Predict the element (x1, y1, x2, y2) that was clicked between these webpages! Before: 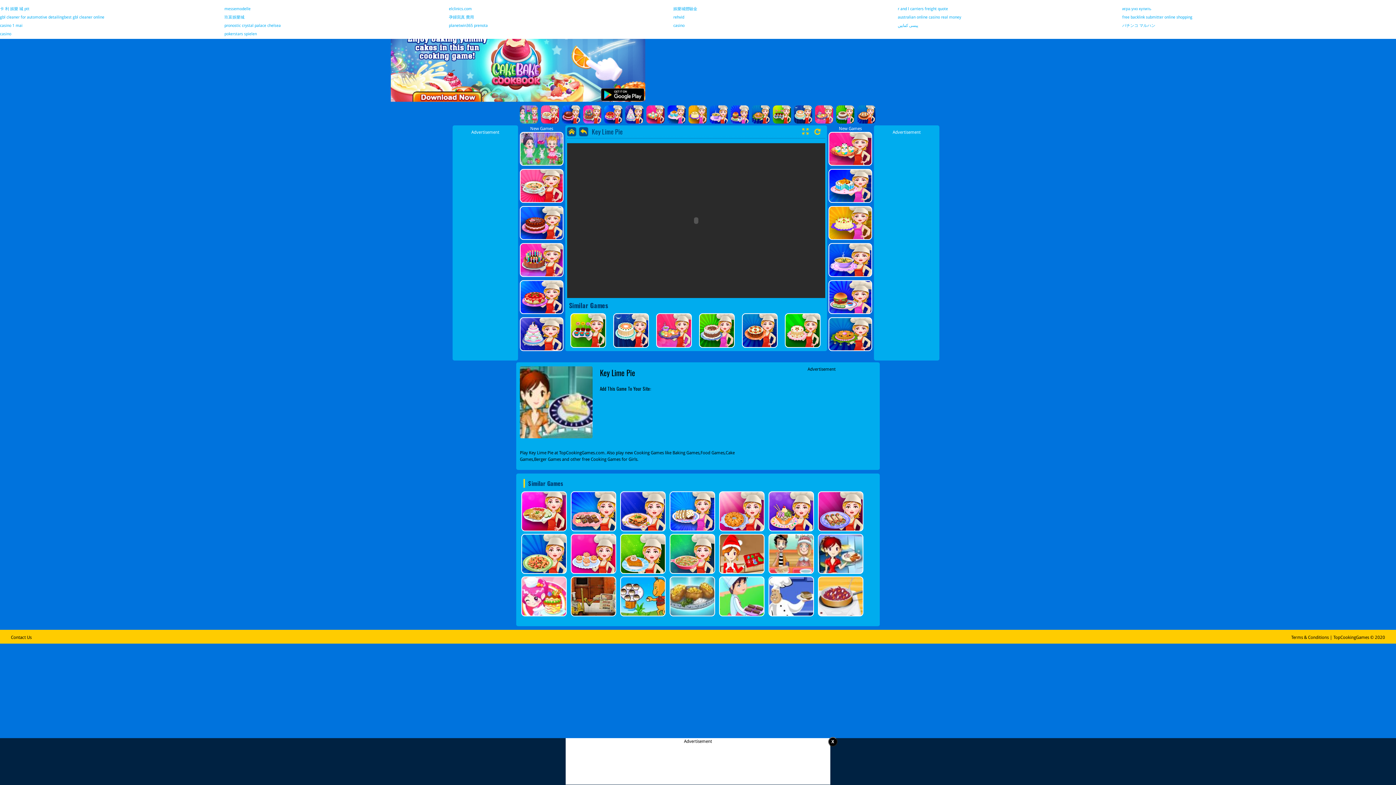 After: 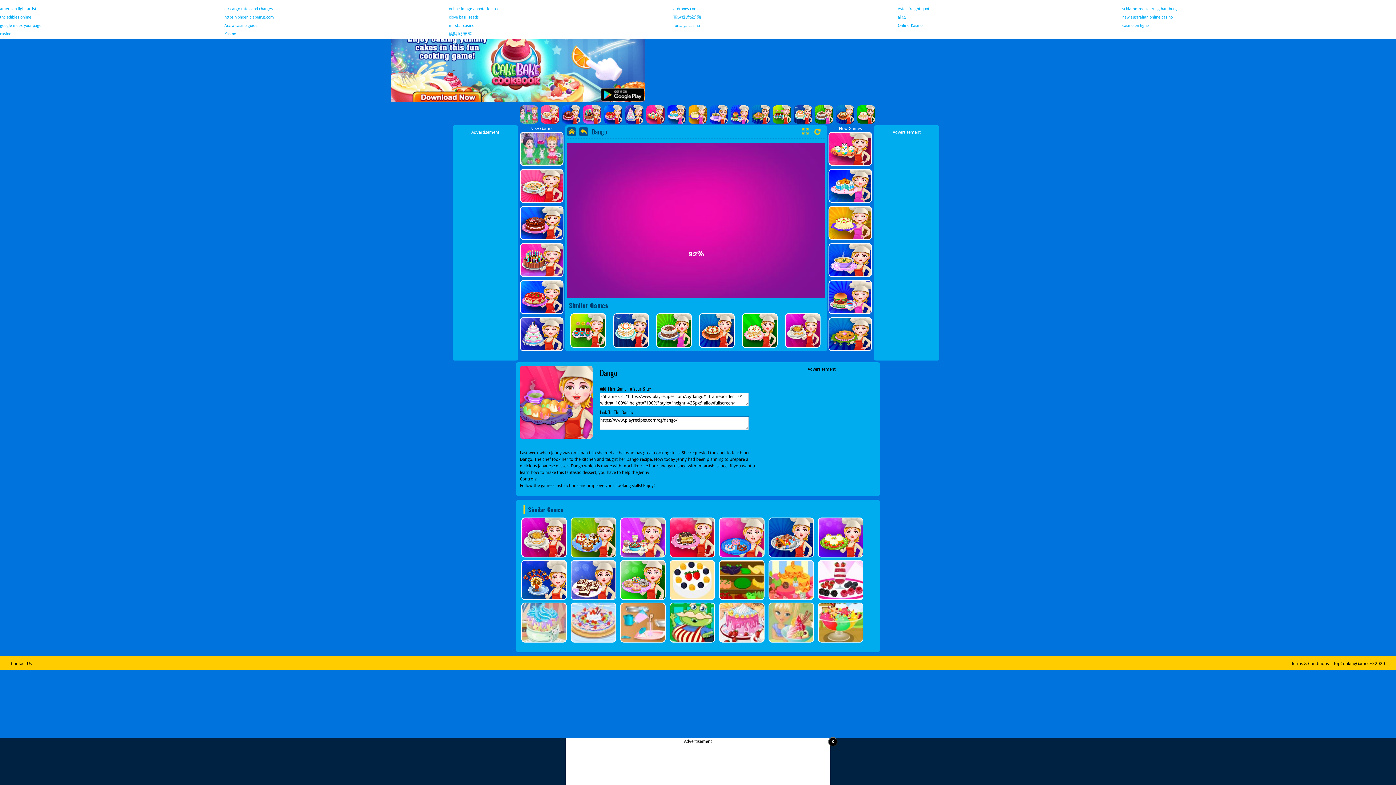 Action: bbox: (656, 313, 692, 348)